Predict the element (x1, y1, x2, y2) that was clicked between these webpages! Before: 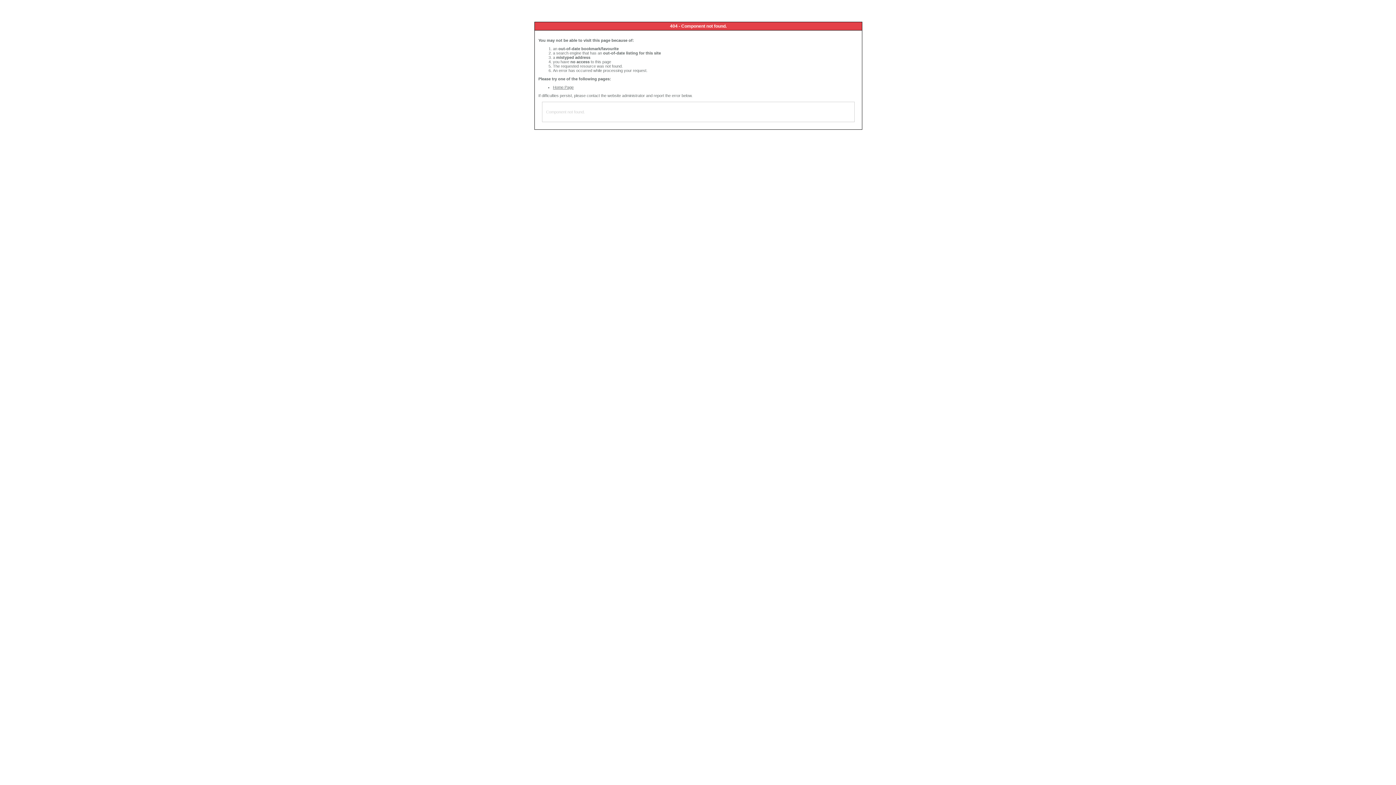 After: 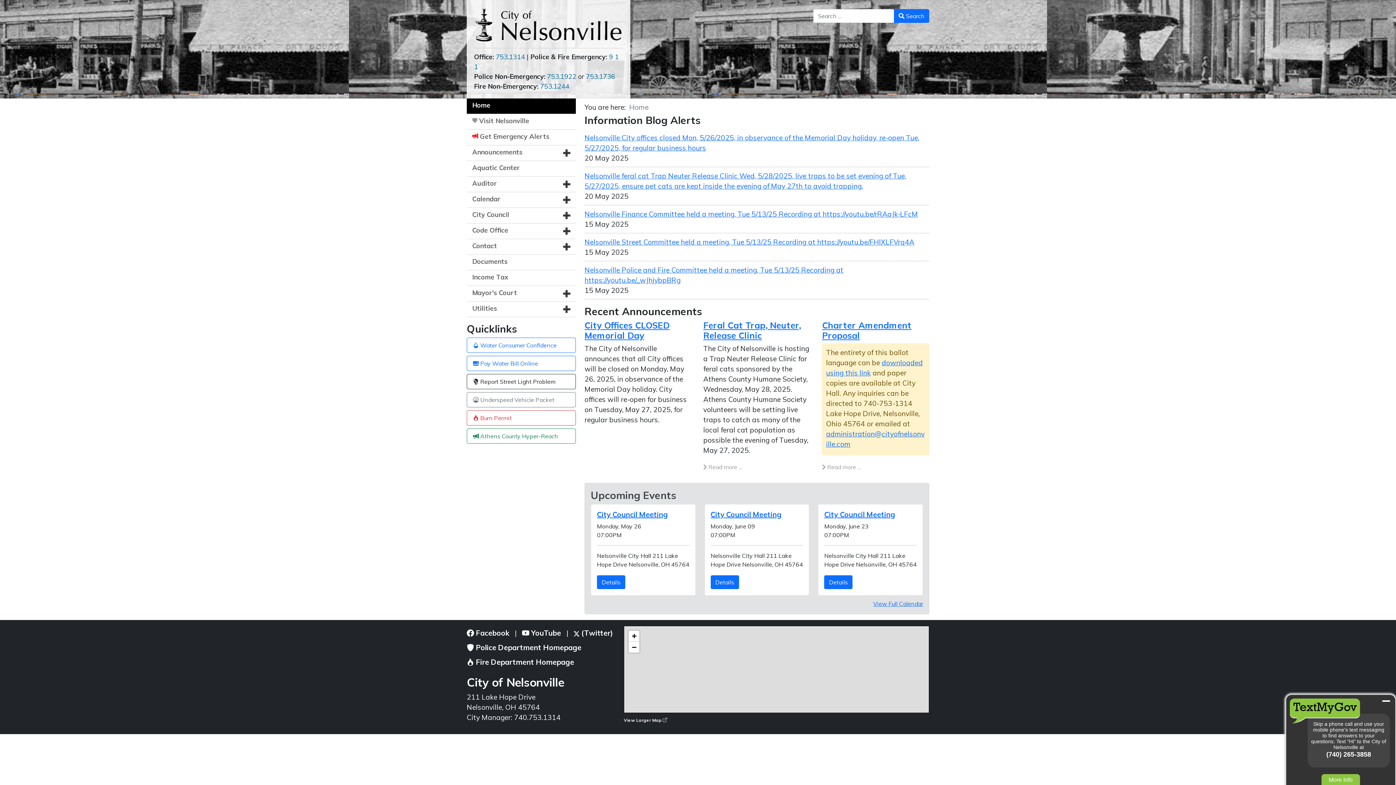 Action: label: Home Page bbox: (553, 85, 573, 89)